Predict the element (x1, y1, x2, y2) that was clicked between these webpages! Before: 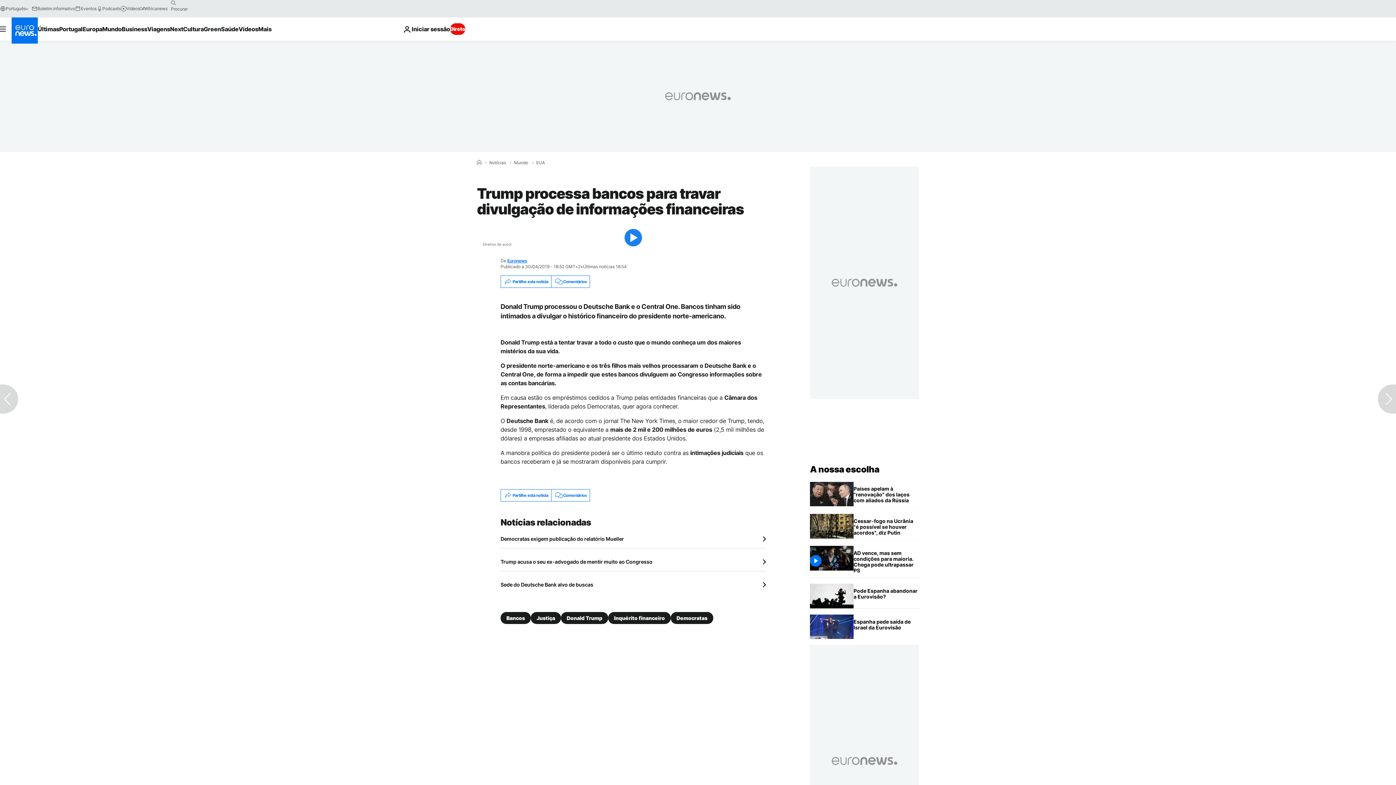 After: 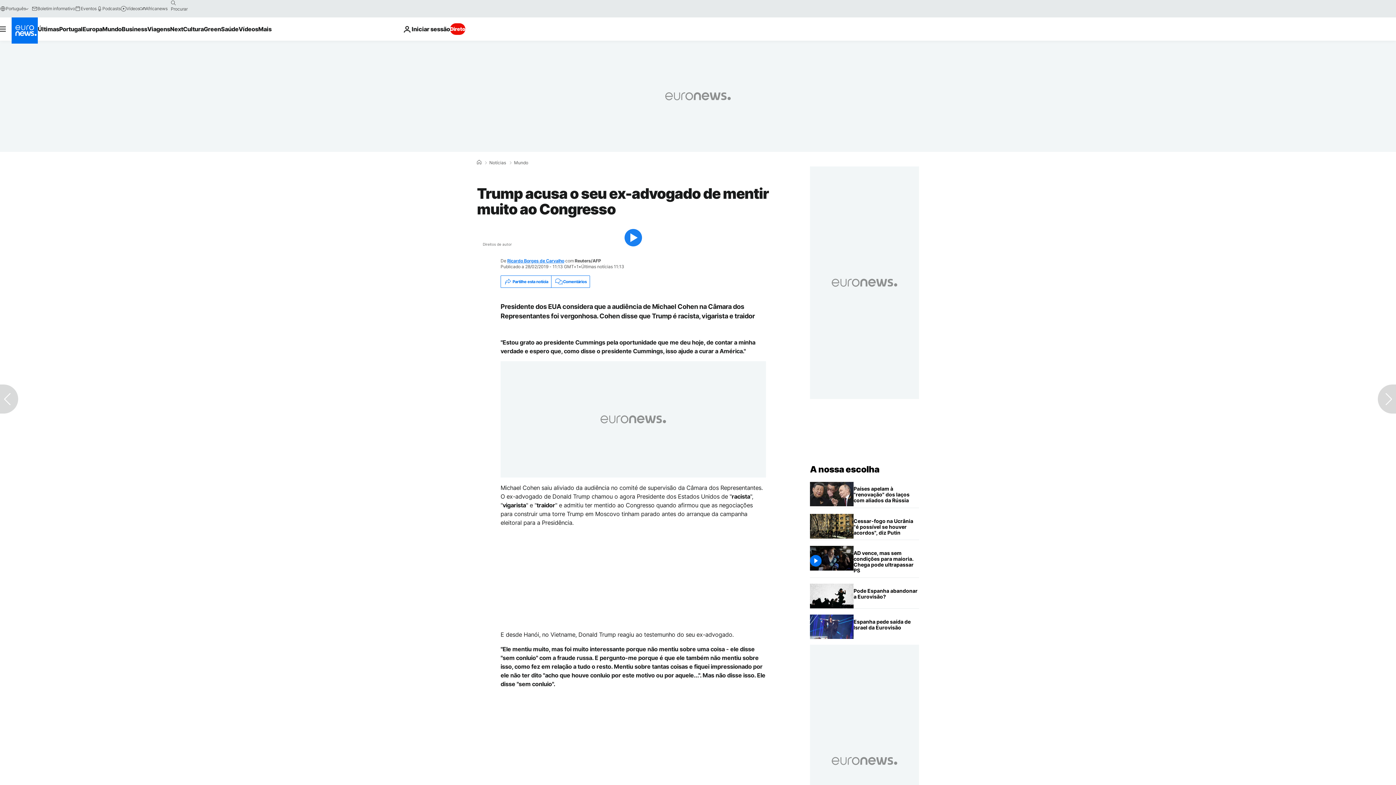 Action: bbox: (500, 558, 766, 565) label: Trump acusa o seu ex-advogado de mentir muito ao Congresso